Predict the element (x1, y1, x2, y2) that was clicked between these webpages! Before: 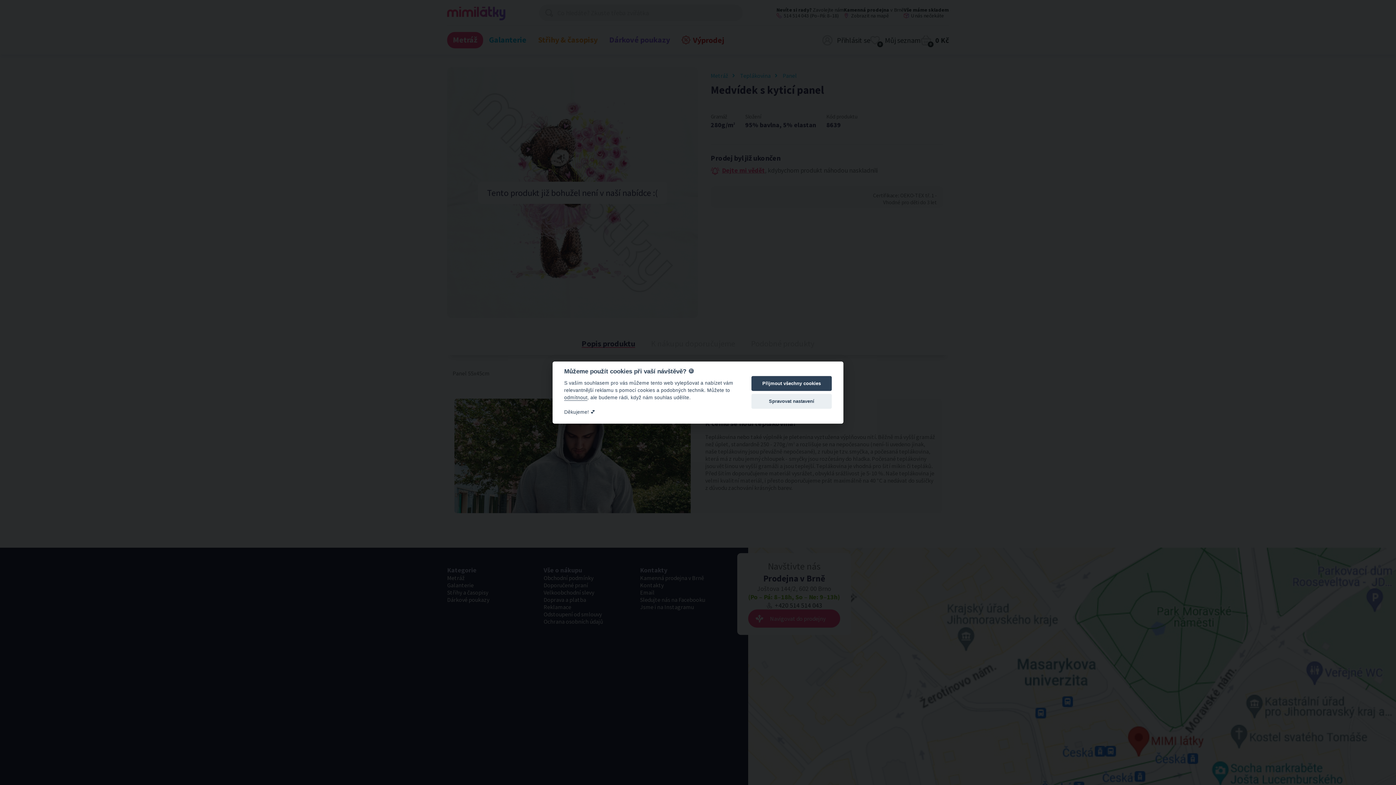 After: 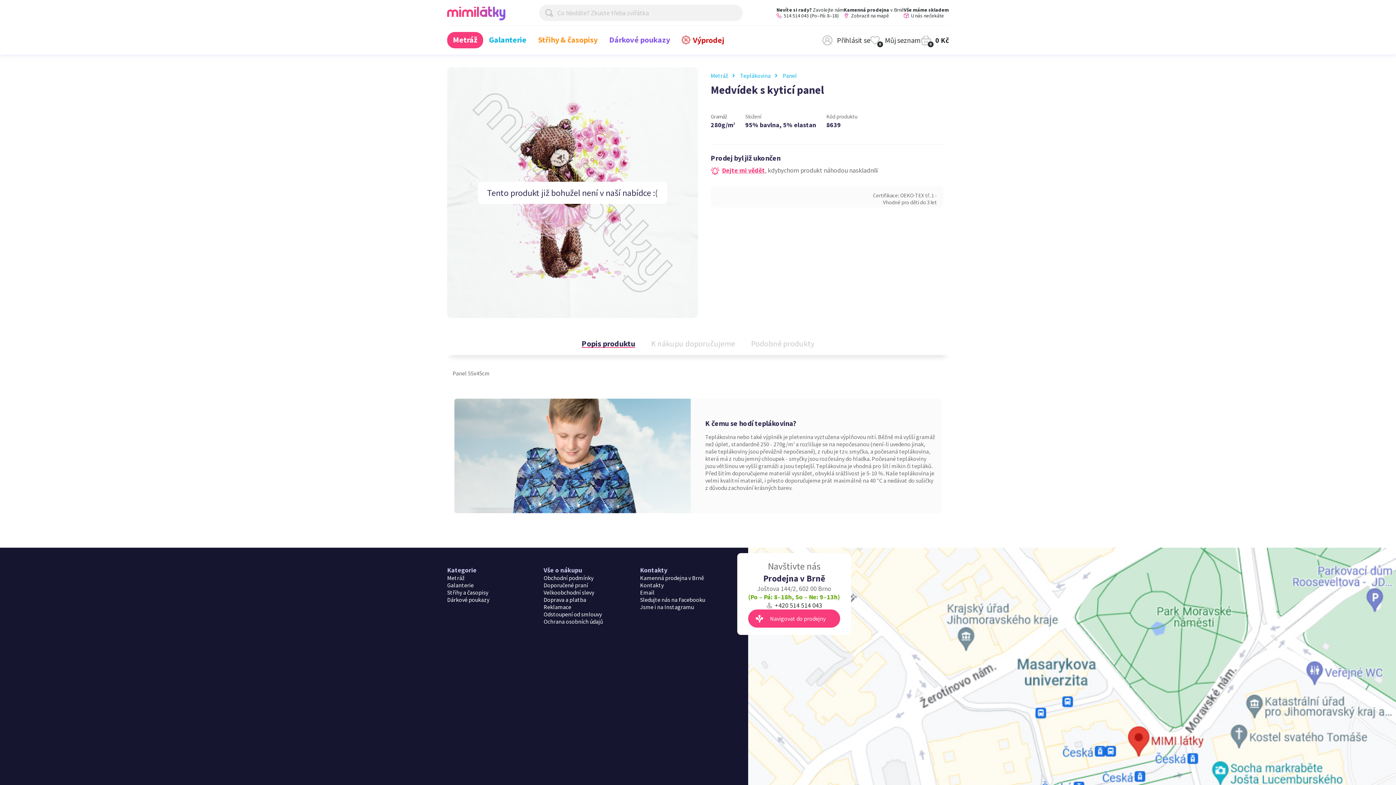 Action: label: odmítnout bbox: (564, 395, 587, 400)